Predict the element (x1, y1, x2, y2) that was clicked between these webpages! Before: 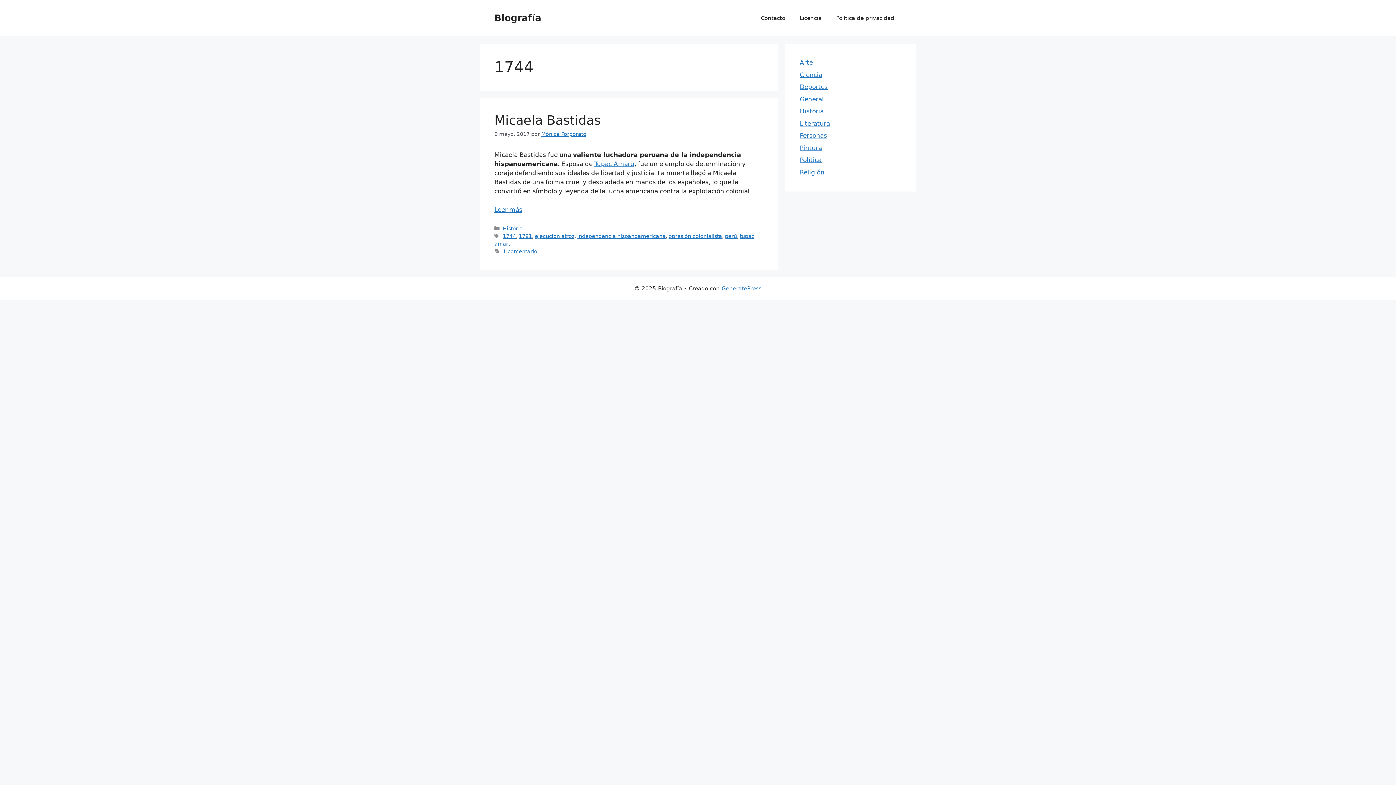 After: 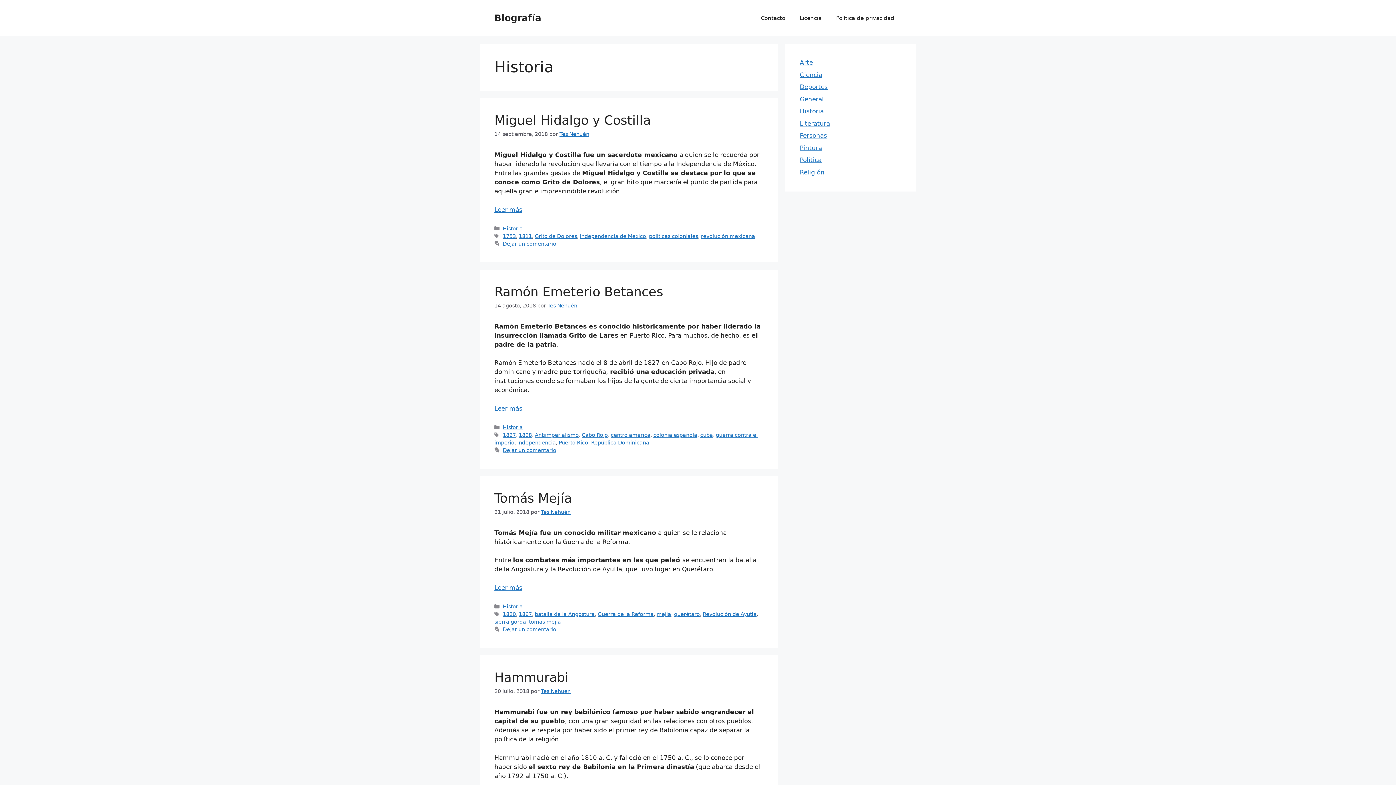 Action: bbox: (800, 107, 824, 114) label: Historia